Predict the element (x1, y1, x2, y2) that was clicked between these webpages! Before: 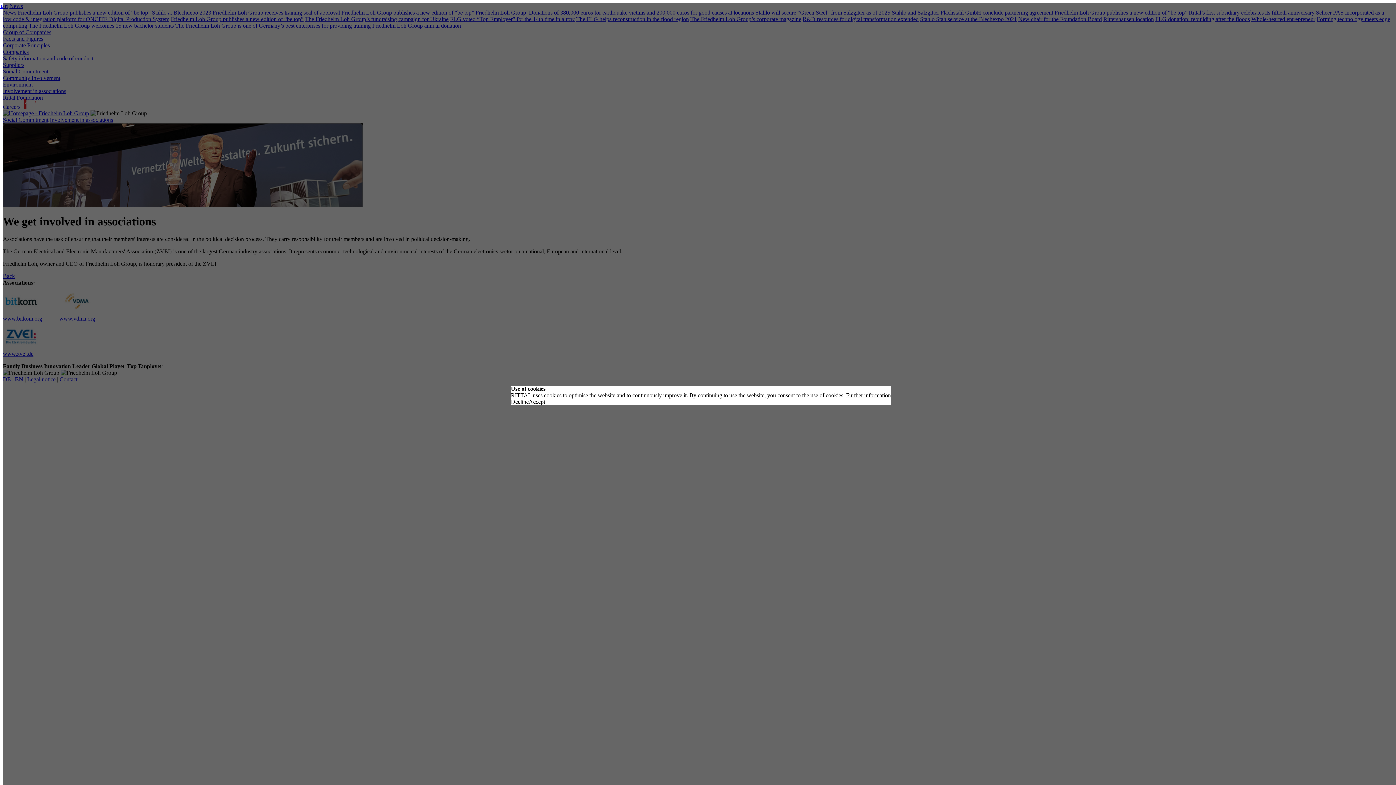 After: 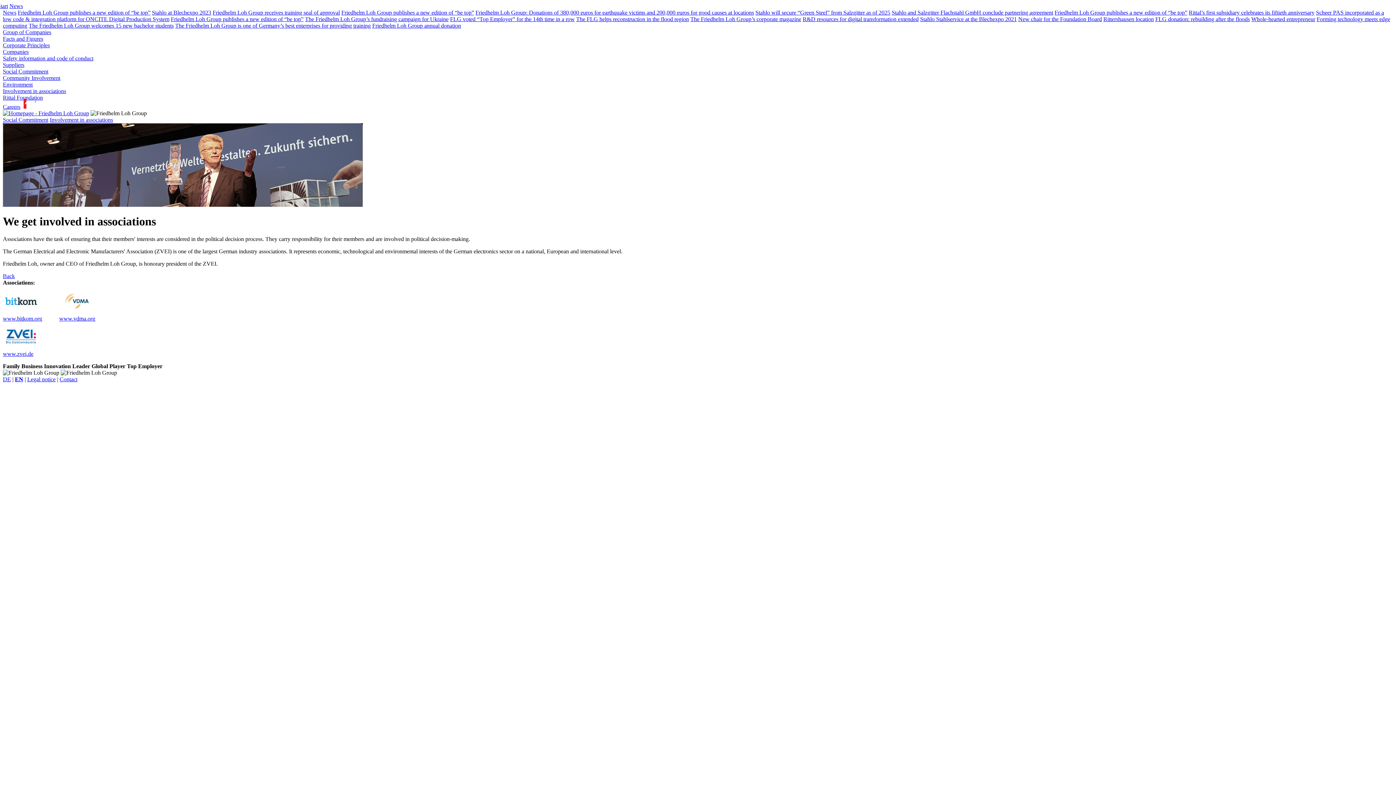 Action: label: allow cookies bbox: (528, 398, 545, 405)